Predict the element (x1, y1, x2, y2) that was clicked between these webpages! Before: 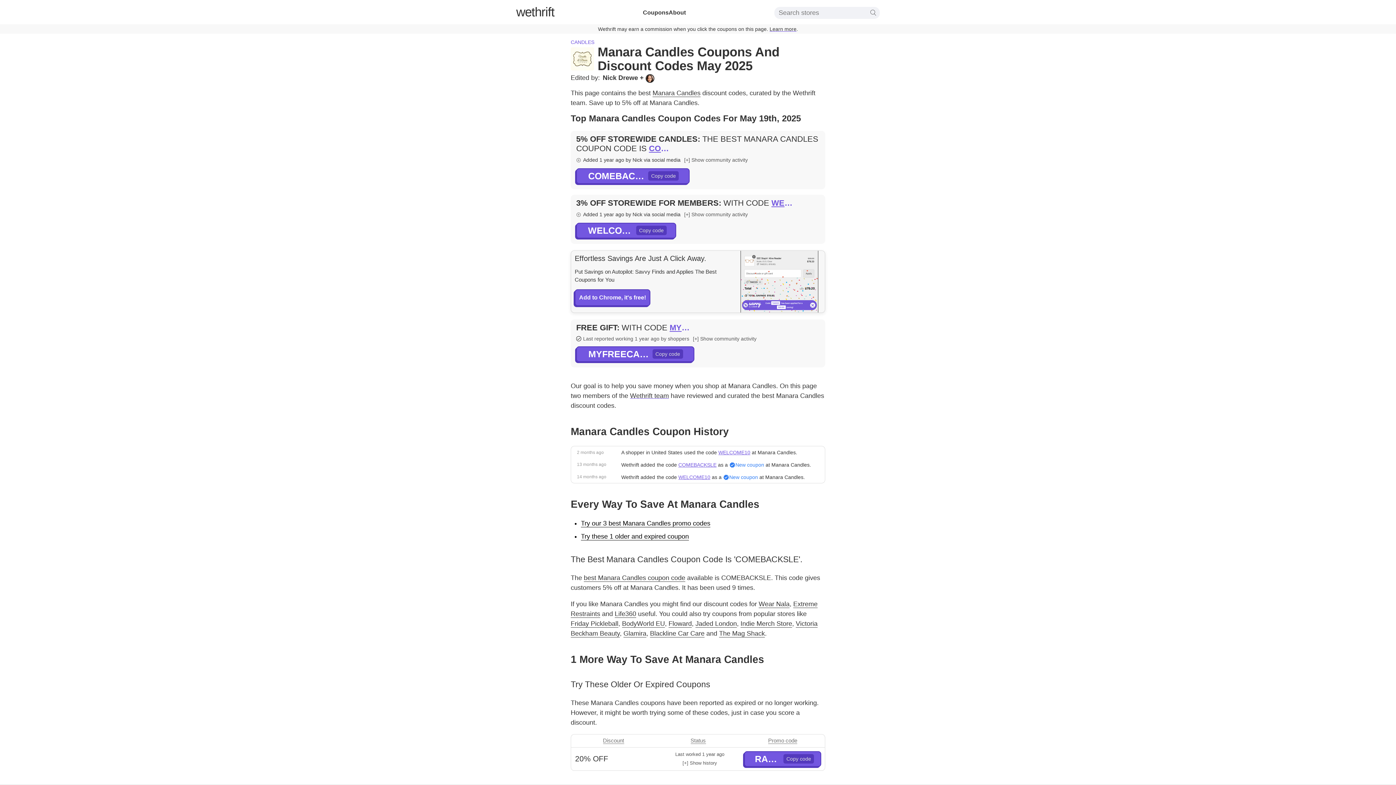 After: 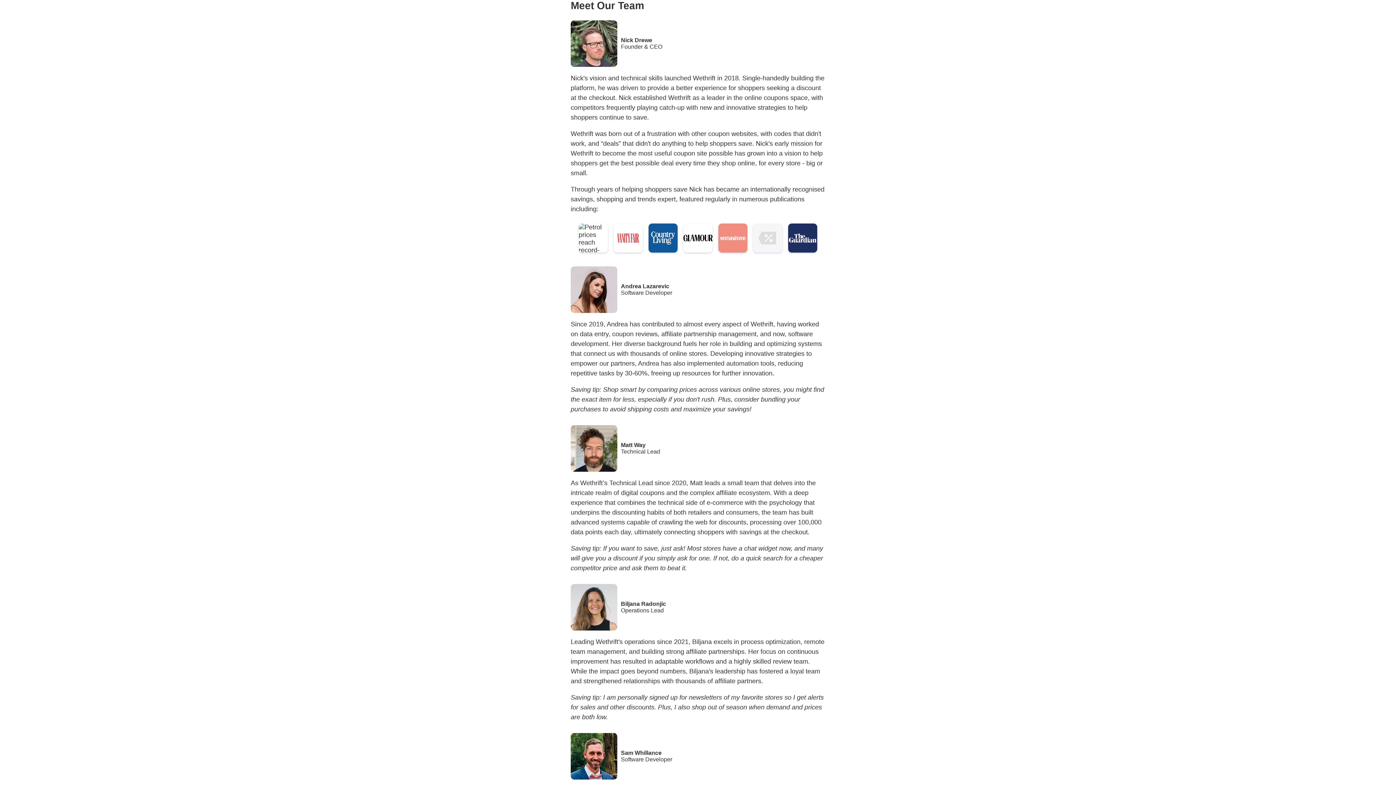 Action: label: Wethrift team bbox: (630, 392, 669, 399)